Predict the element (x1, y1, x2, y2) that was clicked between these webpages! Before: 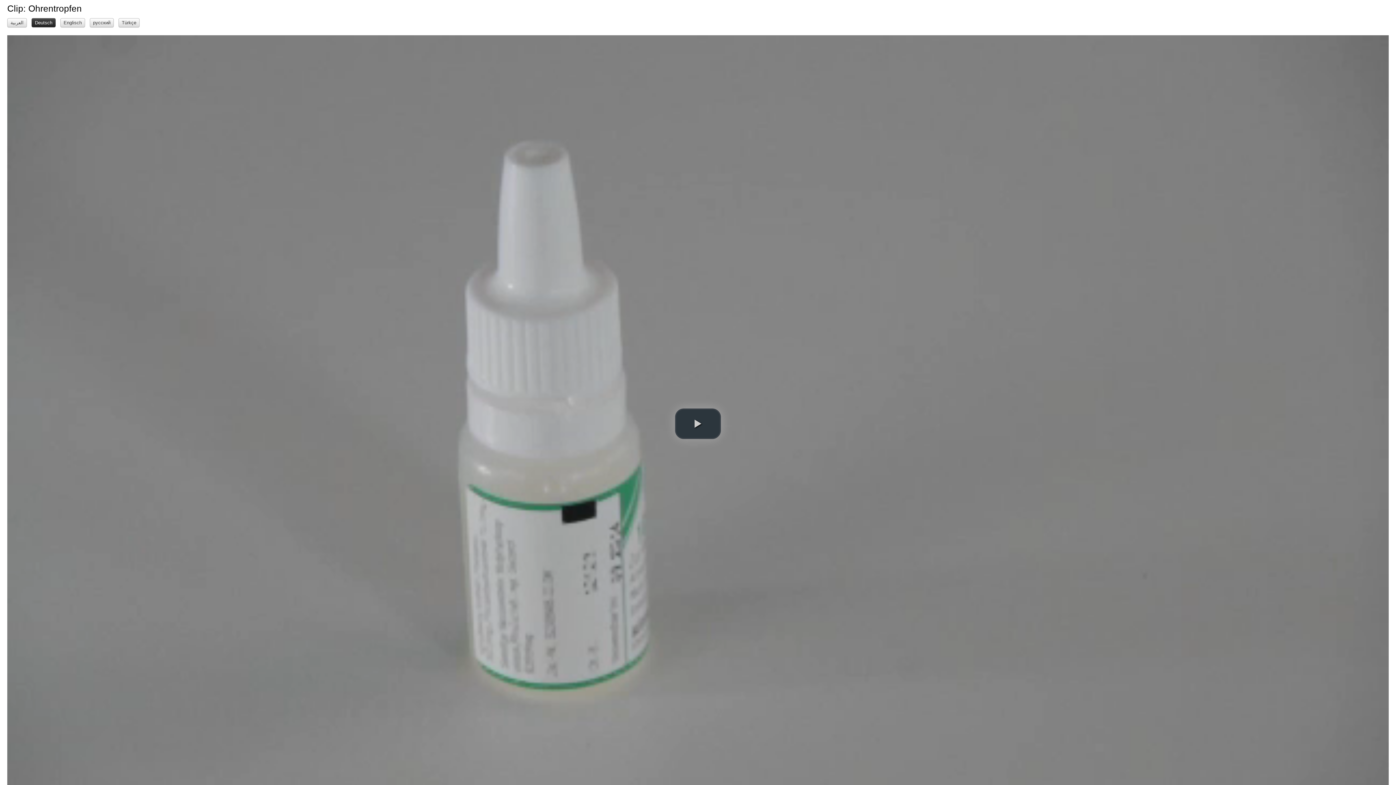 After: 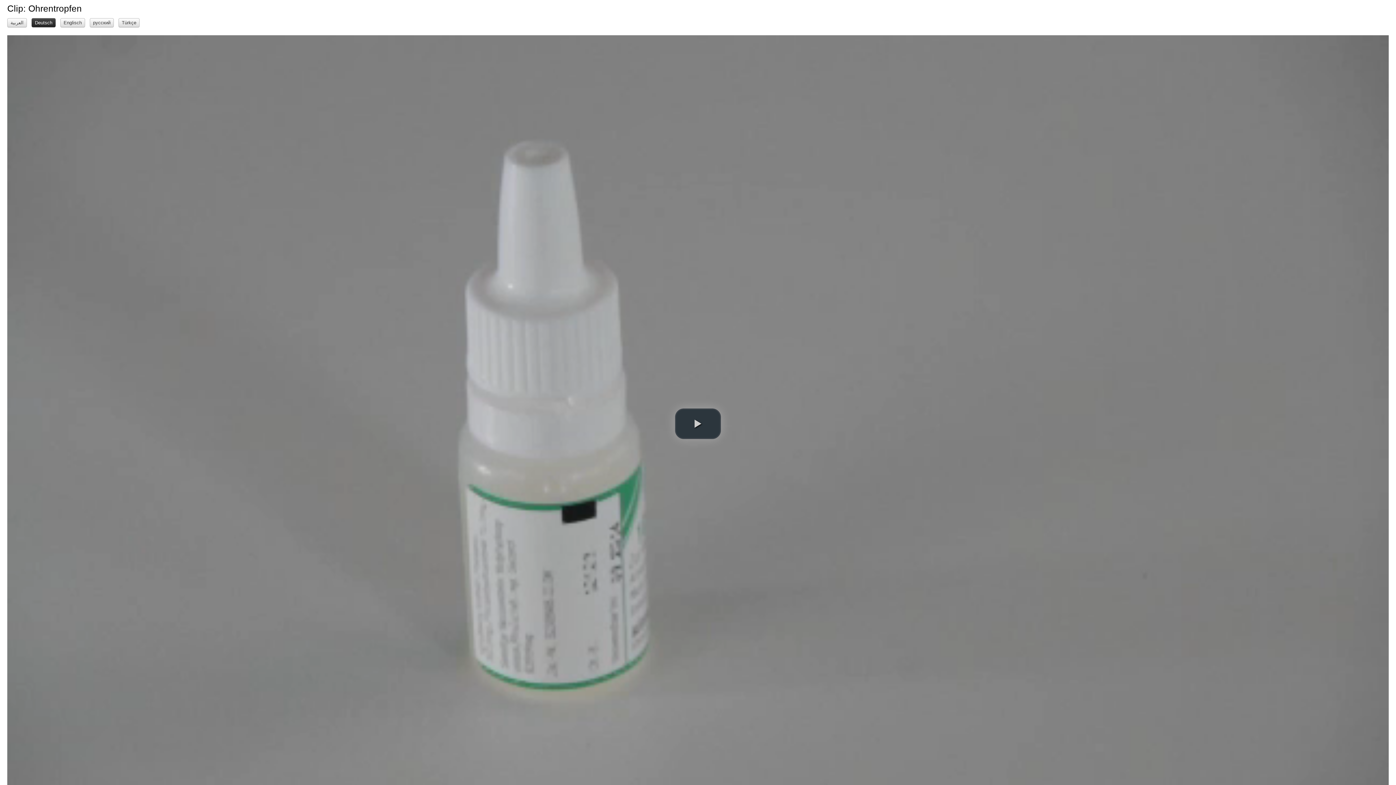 Action: label: Deutsch bbox: (31, 18, 55, 27)